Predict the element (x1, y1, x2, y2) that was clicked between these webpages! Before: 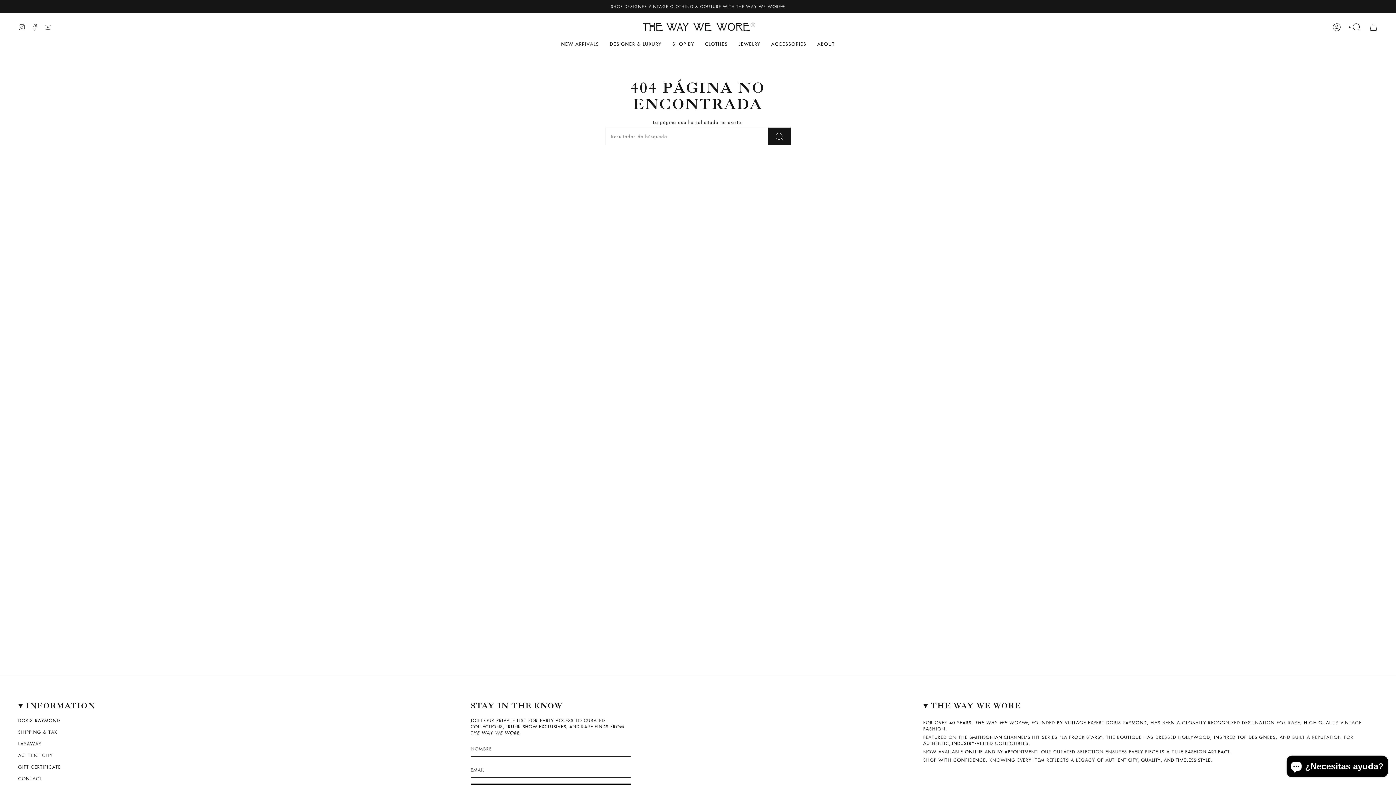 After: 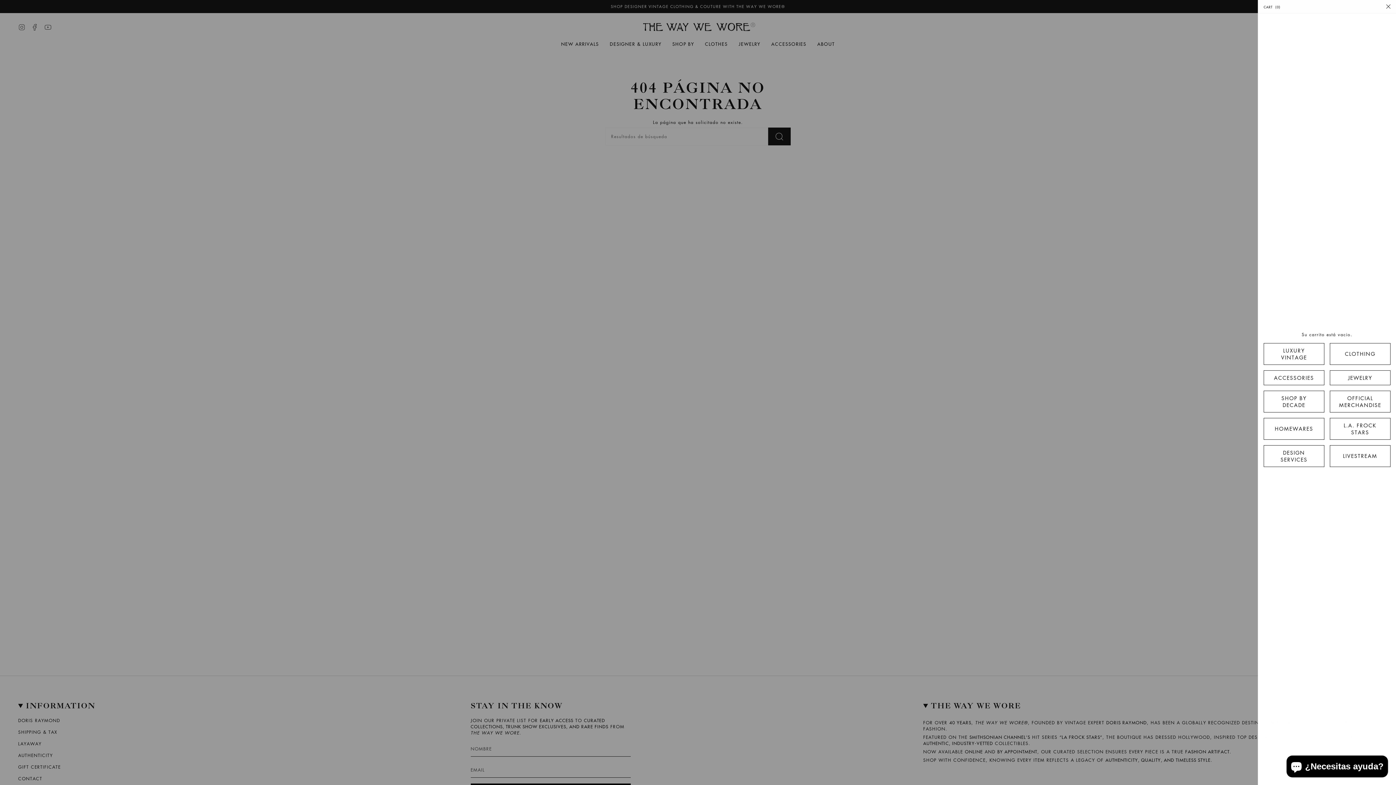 Action: label: CARRITO bbox: (1365, 21, 1382, 33)